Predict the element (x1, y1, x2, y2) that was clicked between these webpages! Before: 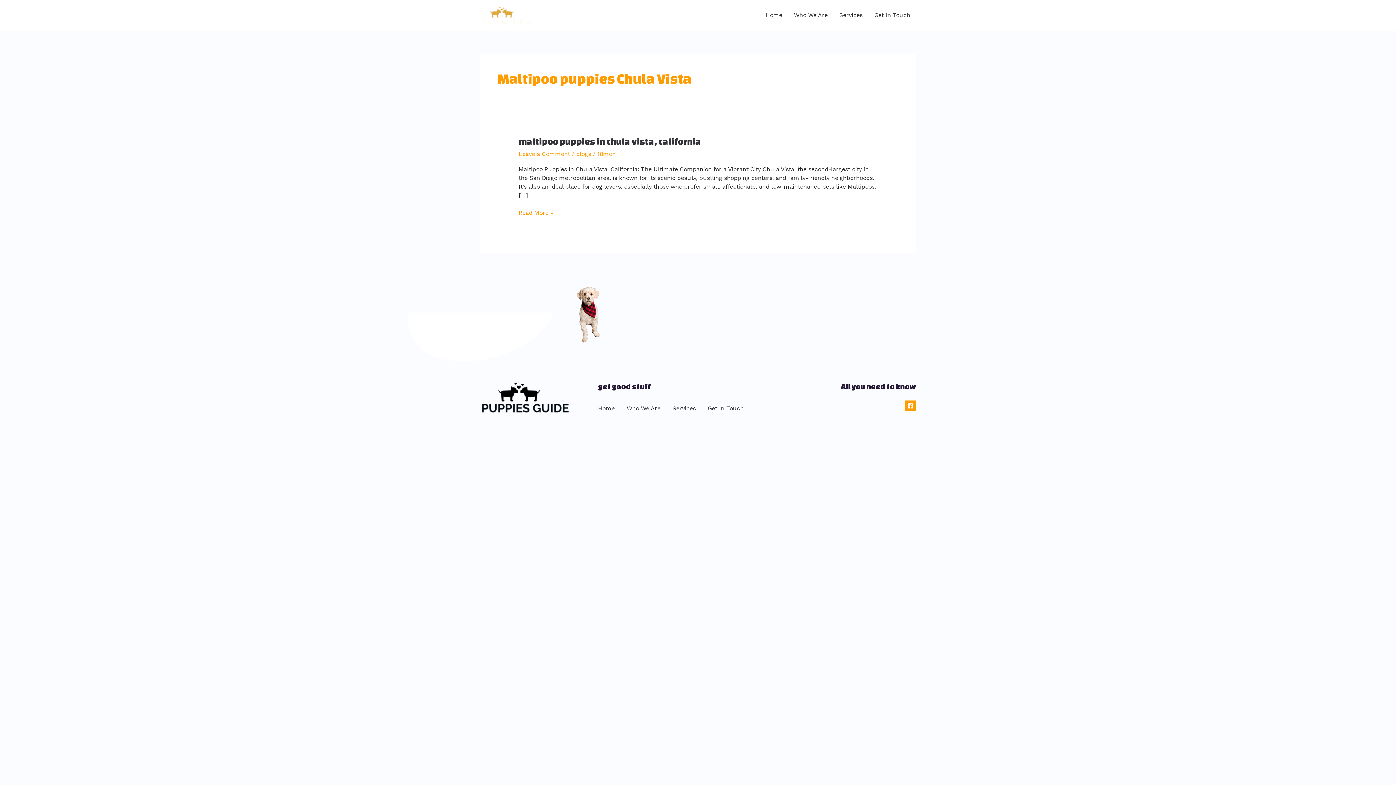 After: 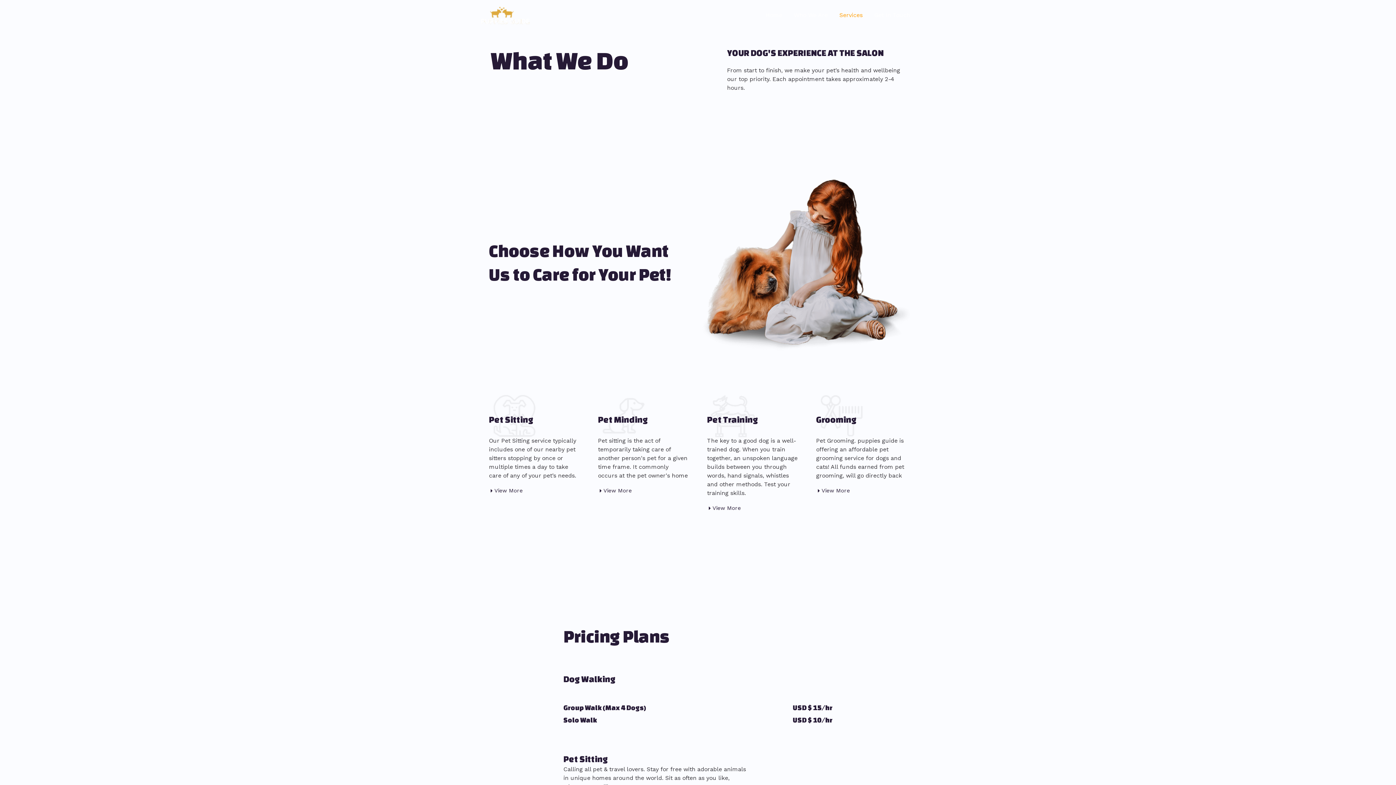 Action: label: Services bbox: (669, 400, 705, 413)